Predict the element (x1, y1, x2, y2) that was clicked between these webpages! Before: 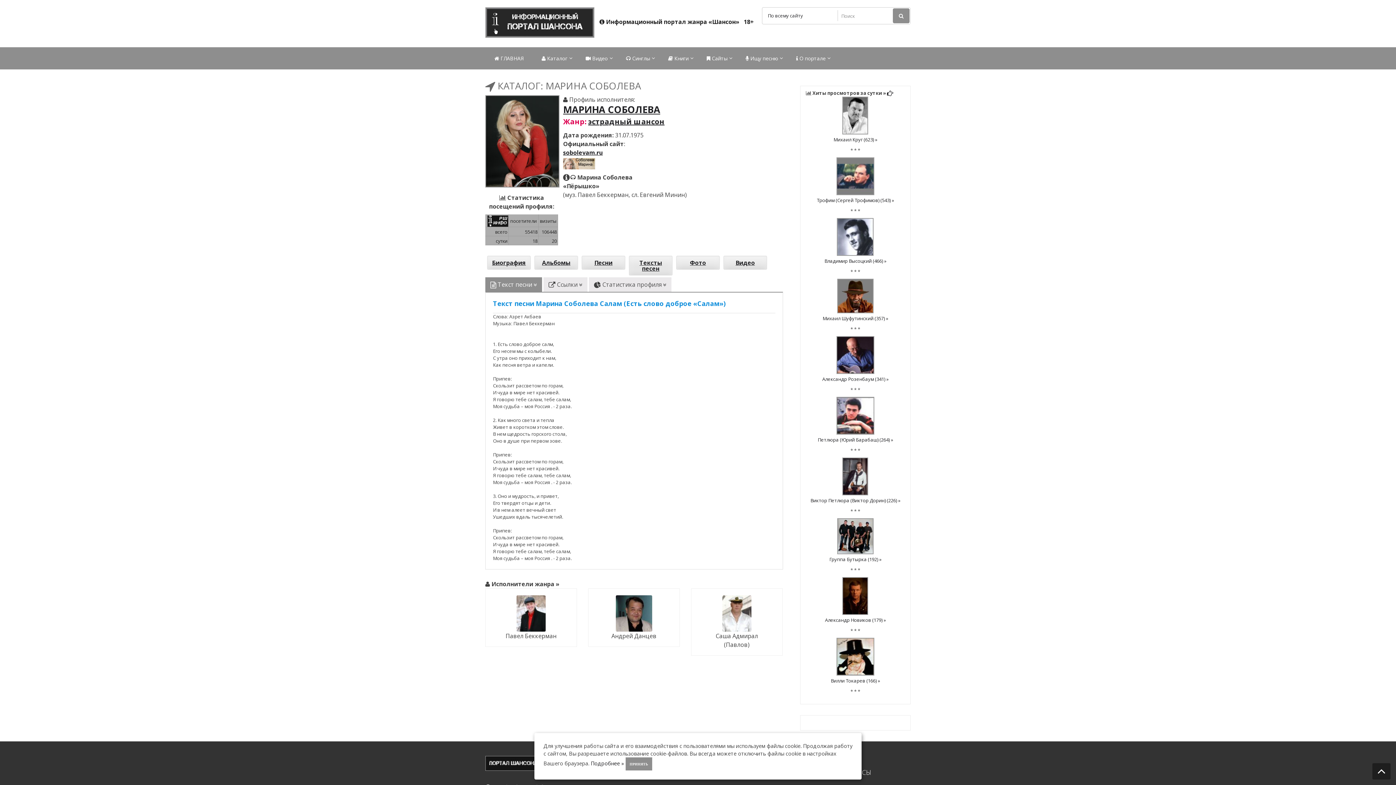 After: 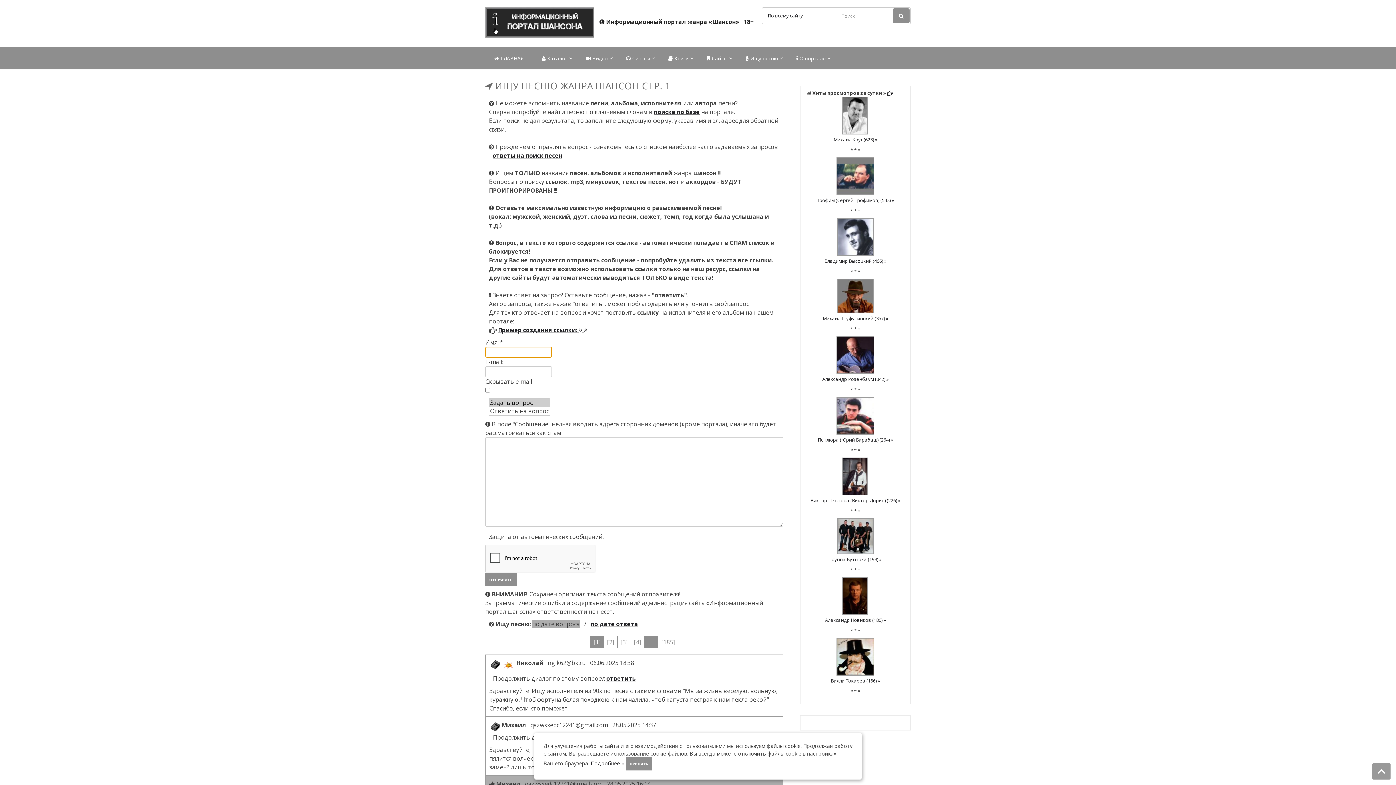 Action: label:  Ищу песню bbox: (736, 47, 787, 69)